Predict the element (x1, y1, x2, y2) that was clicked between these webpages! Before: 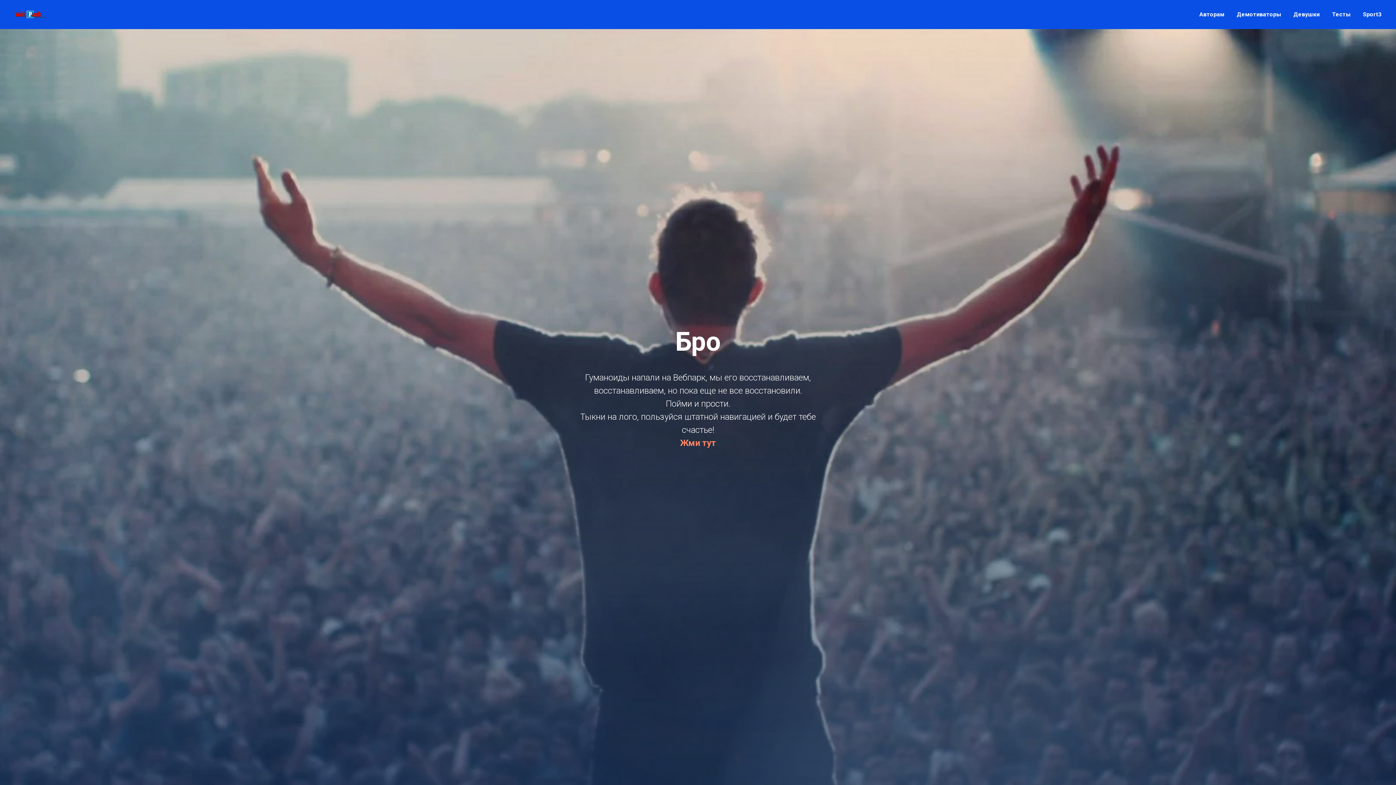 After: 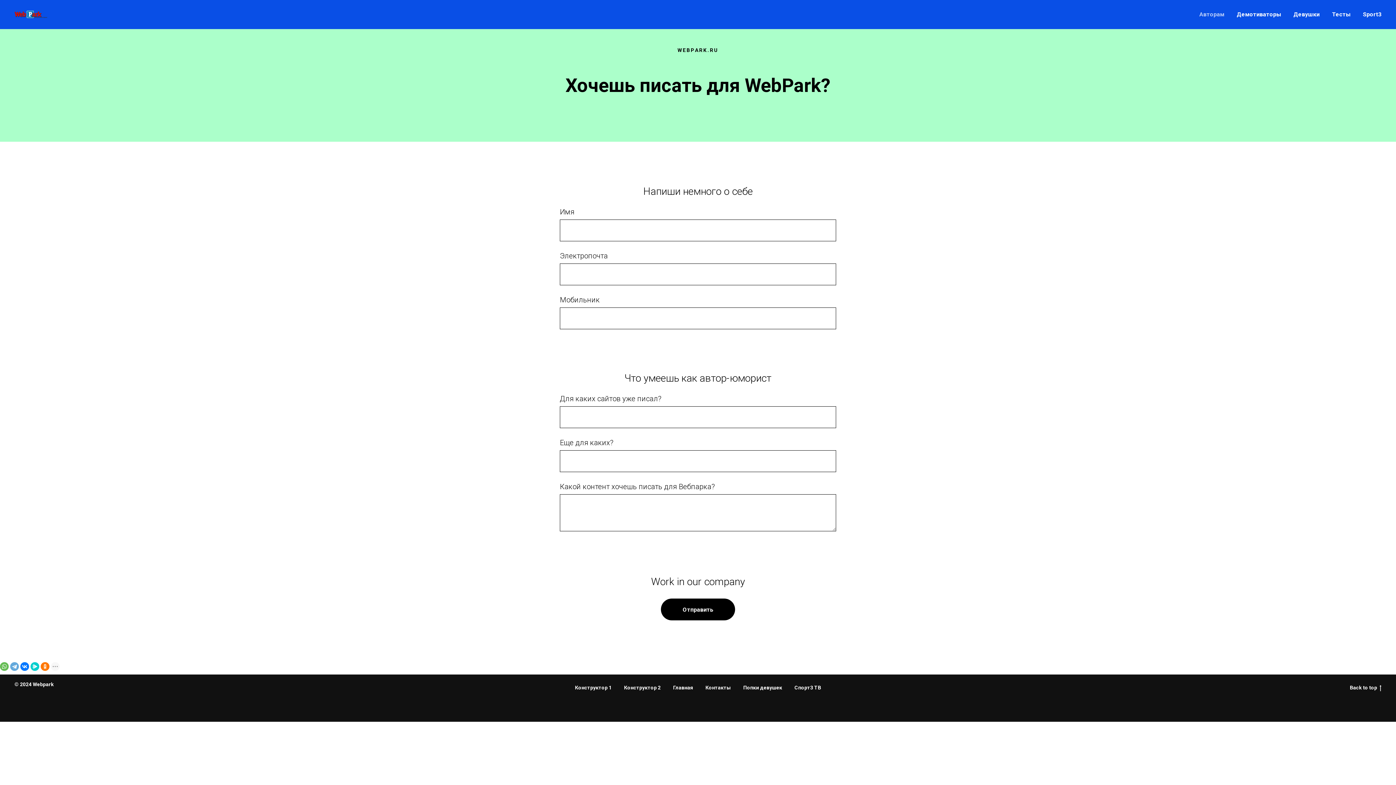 Action: bbox: (1199, 10, 1224, 17) label: Авторам